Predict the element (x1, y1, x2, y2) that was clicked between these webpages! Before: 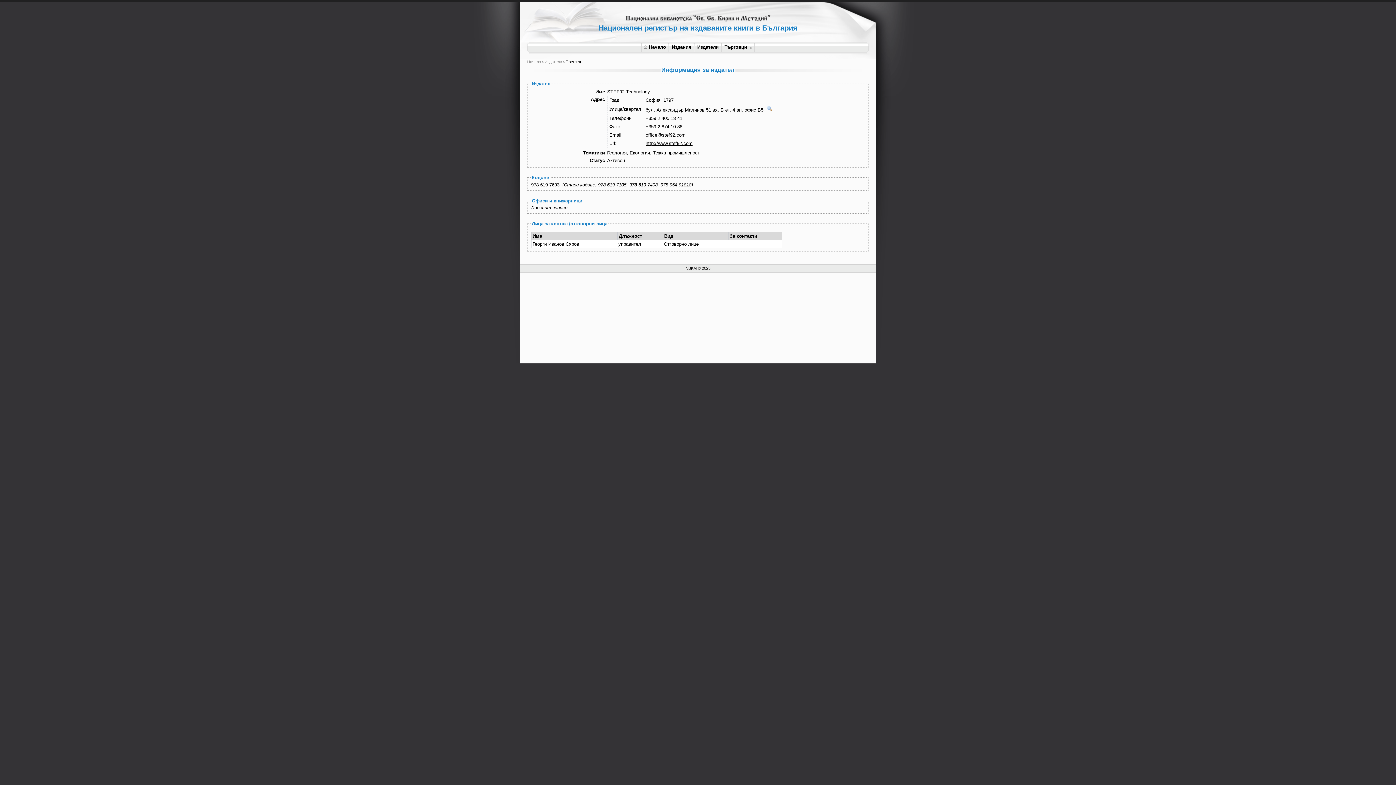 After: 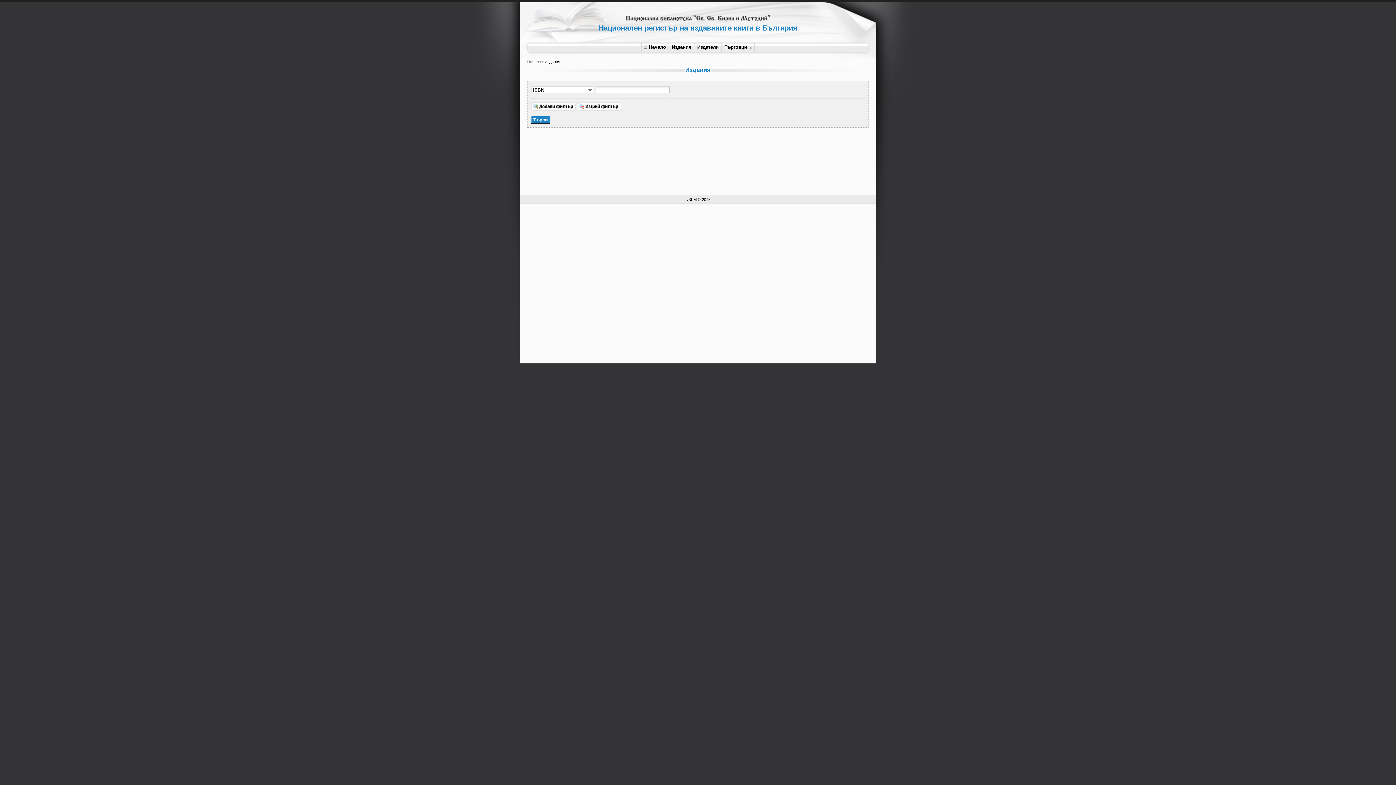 Action: label: Издания bbox: (669, 42, 695, 54)